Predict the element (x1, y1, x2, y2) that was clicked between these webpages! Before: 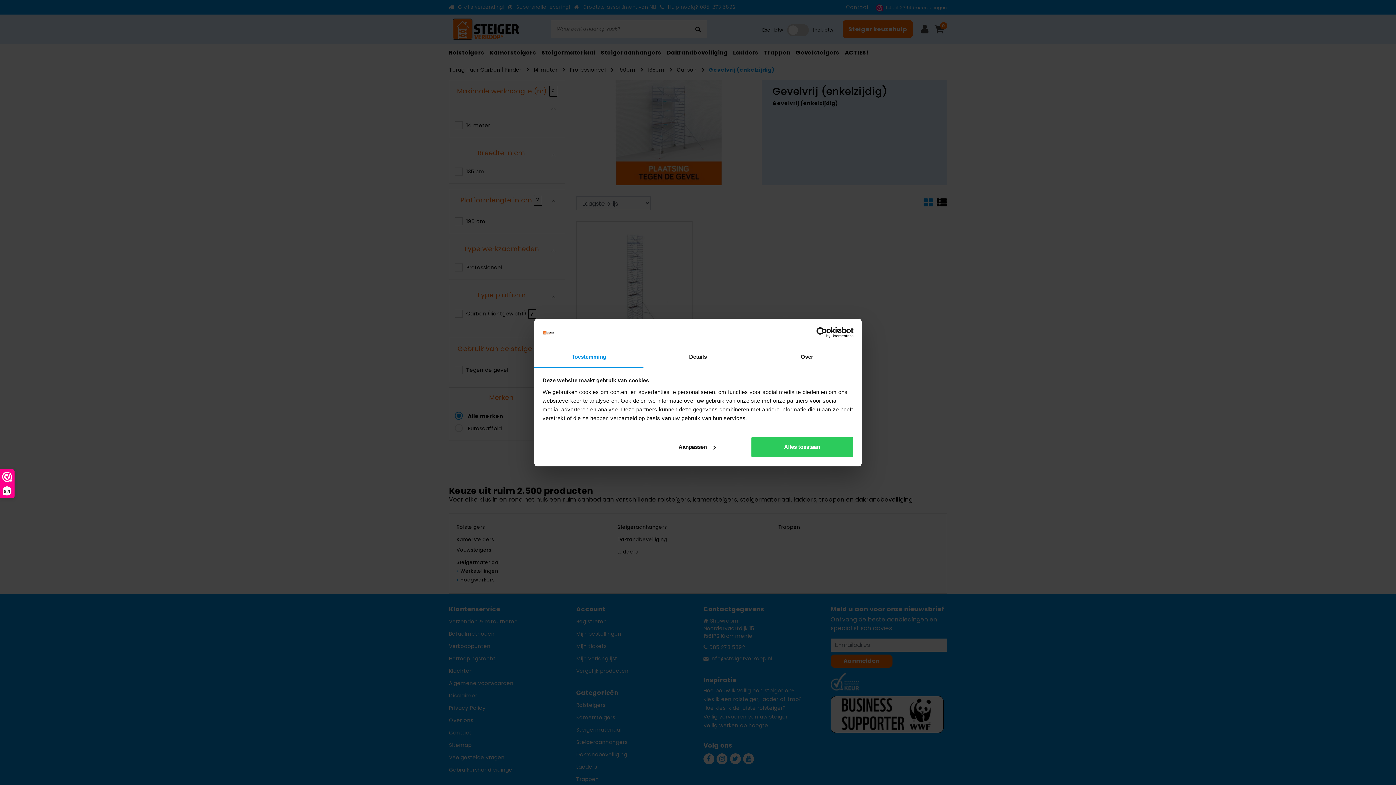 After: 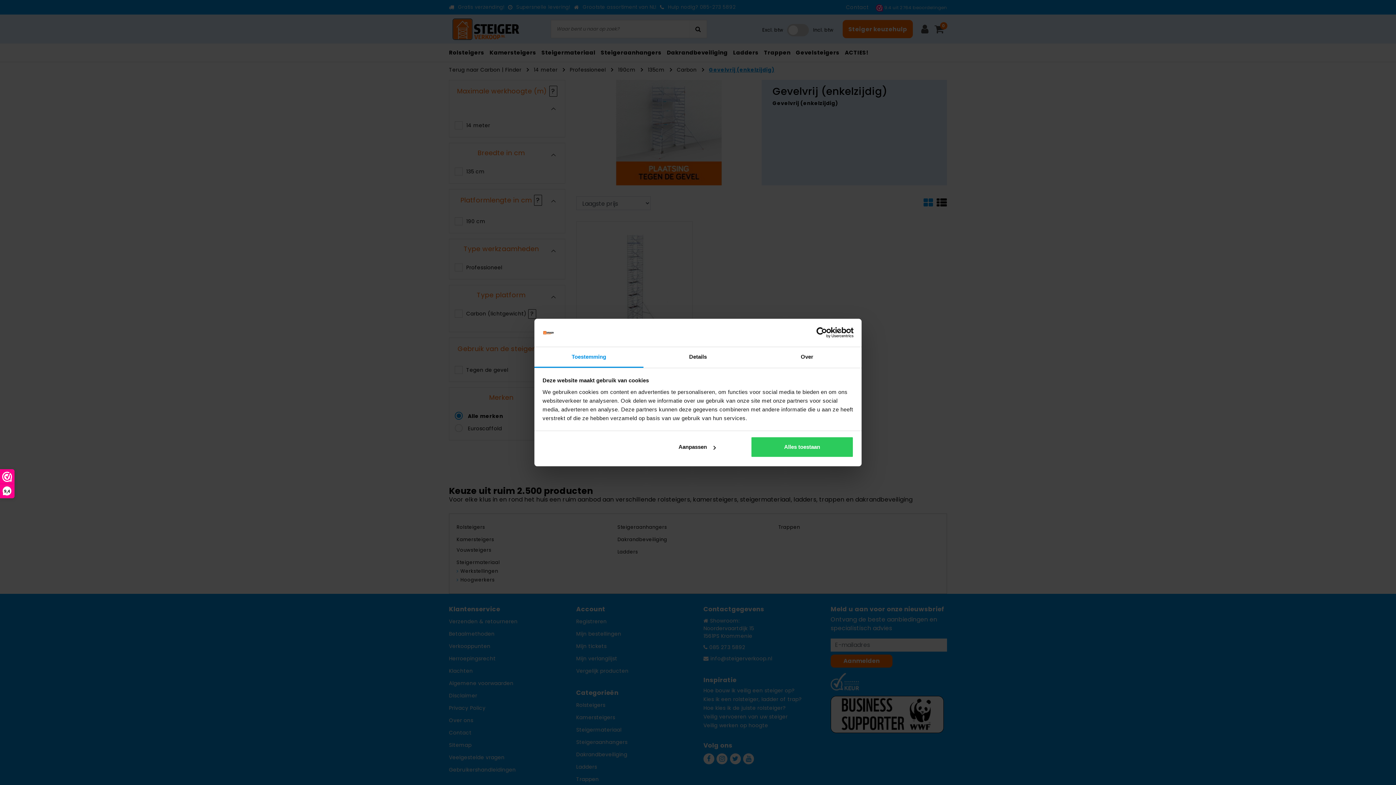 Action: label: Usercentrics Cookiebot - opens in a new window bbox: (790, 327, 853, 338)